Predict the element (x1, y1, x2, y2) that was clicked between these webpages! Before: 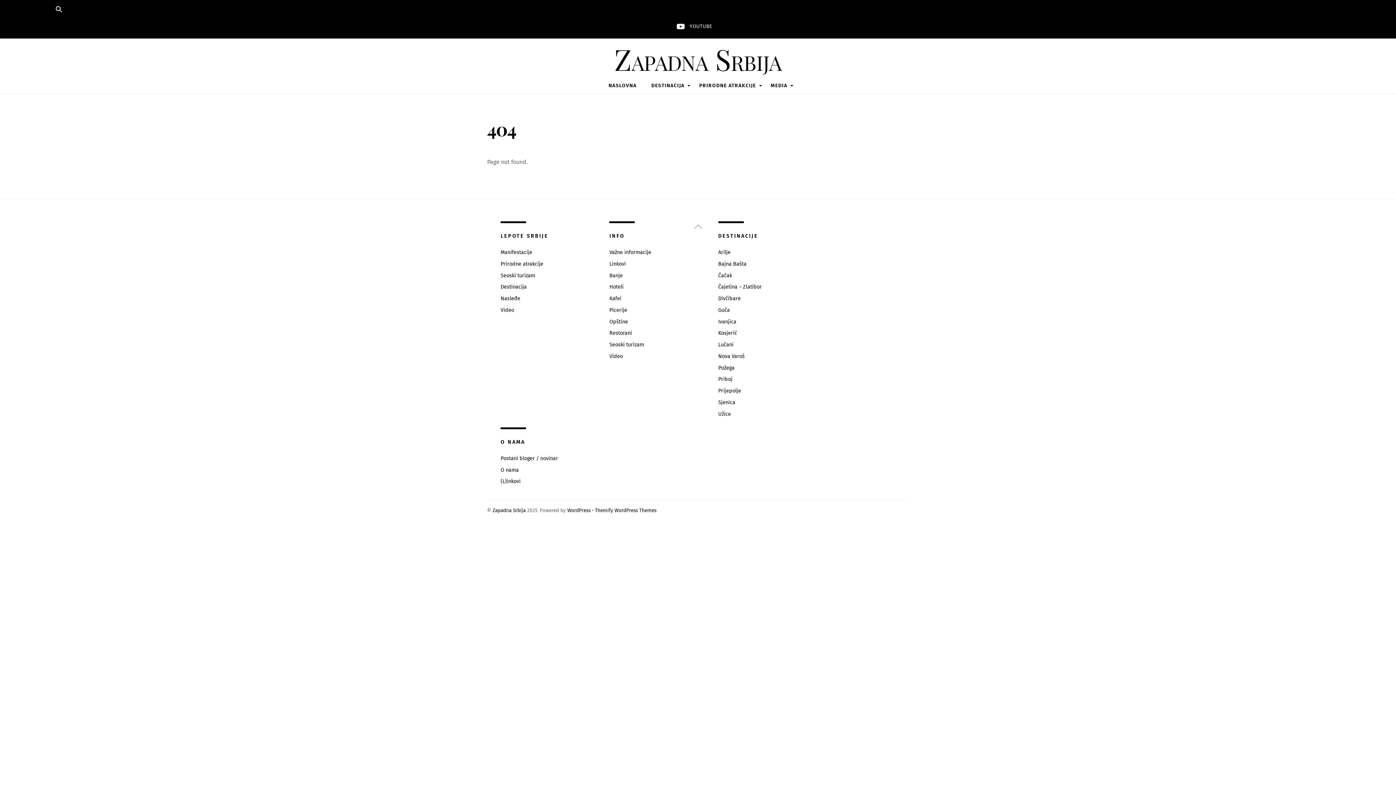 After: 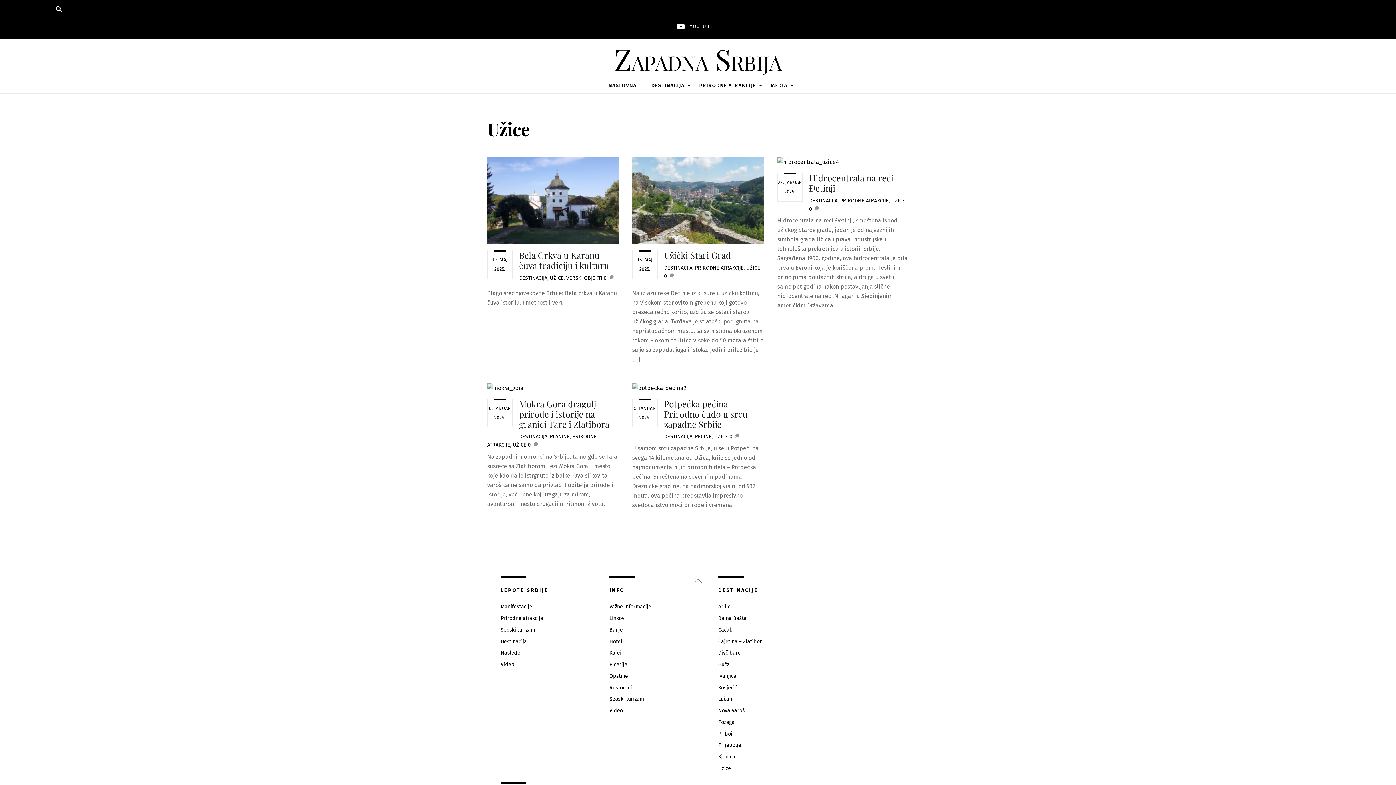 Action: label: Užice bbox: (718, 411, 731, 417)